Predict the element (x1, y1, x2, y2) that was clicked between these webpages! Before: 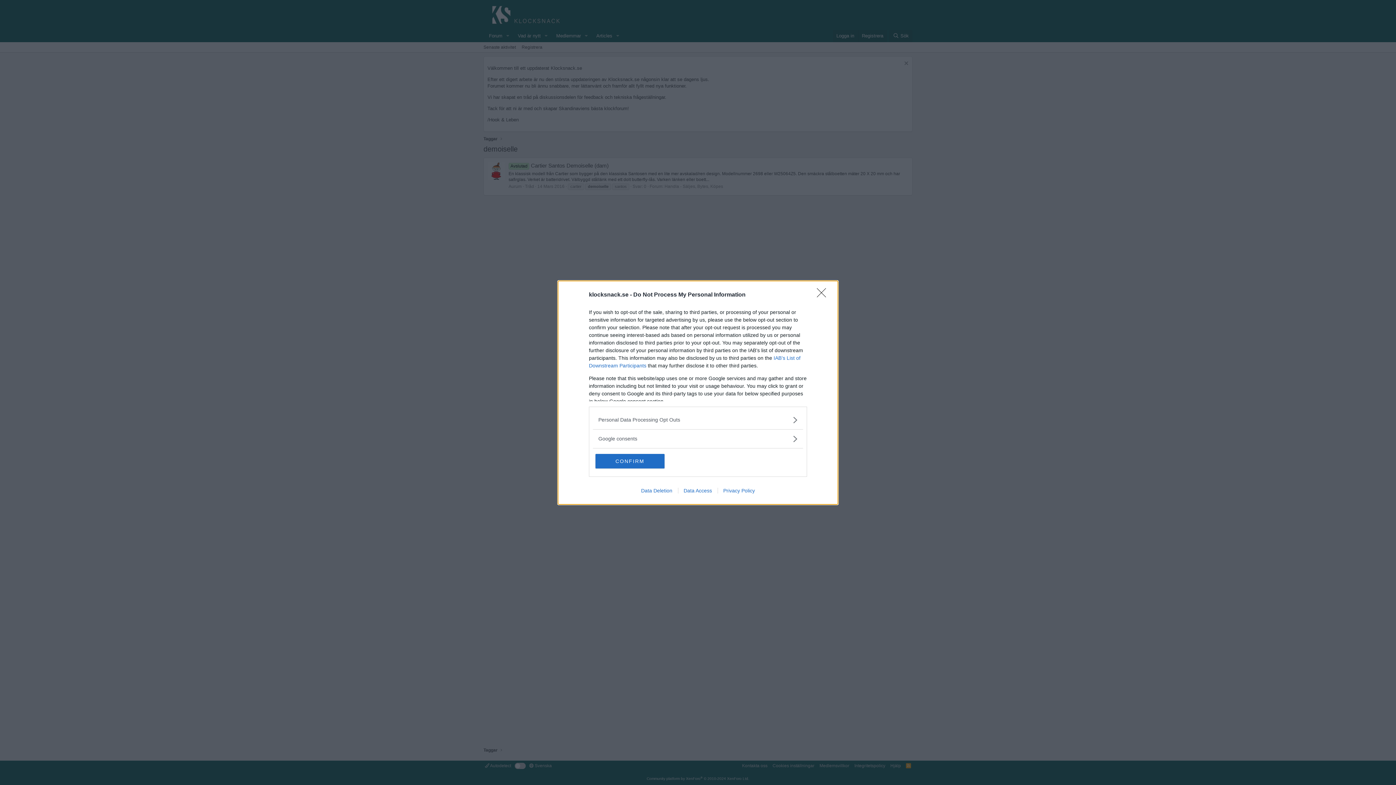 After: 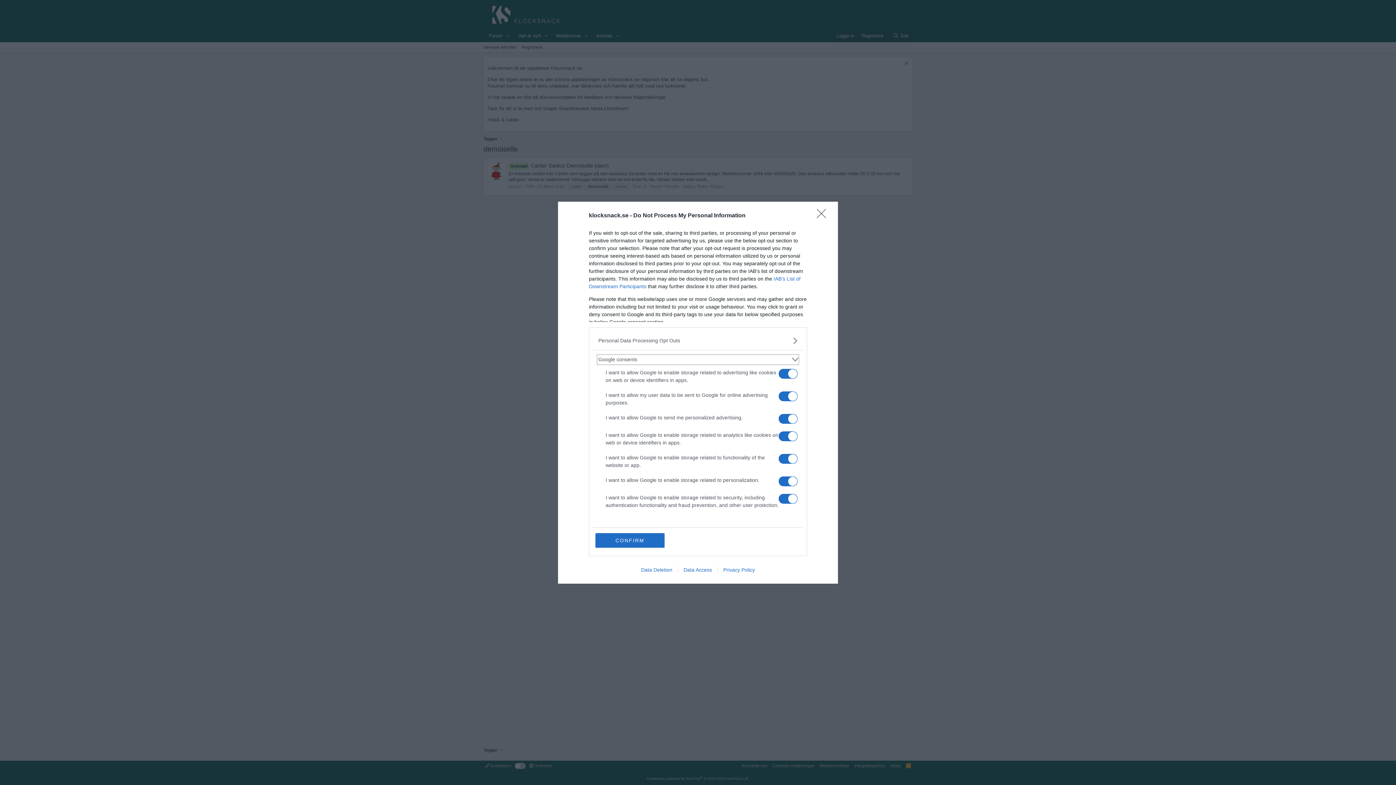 Action: bbox: (598, 435, 797, 442) label: Google consents